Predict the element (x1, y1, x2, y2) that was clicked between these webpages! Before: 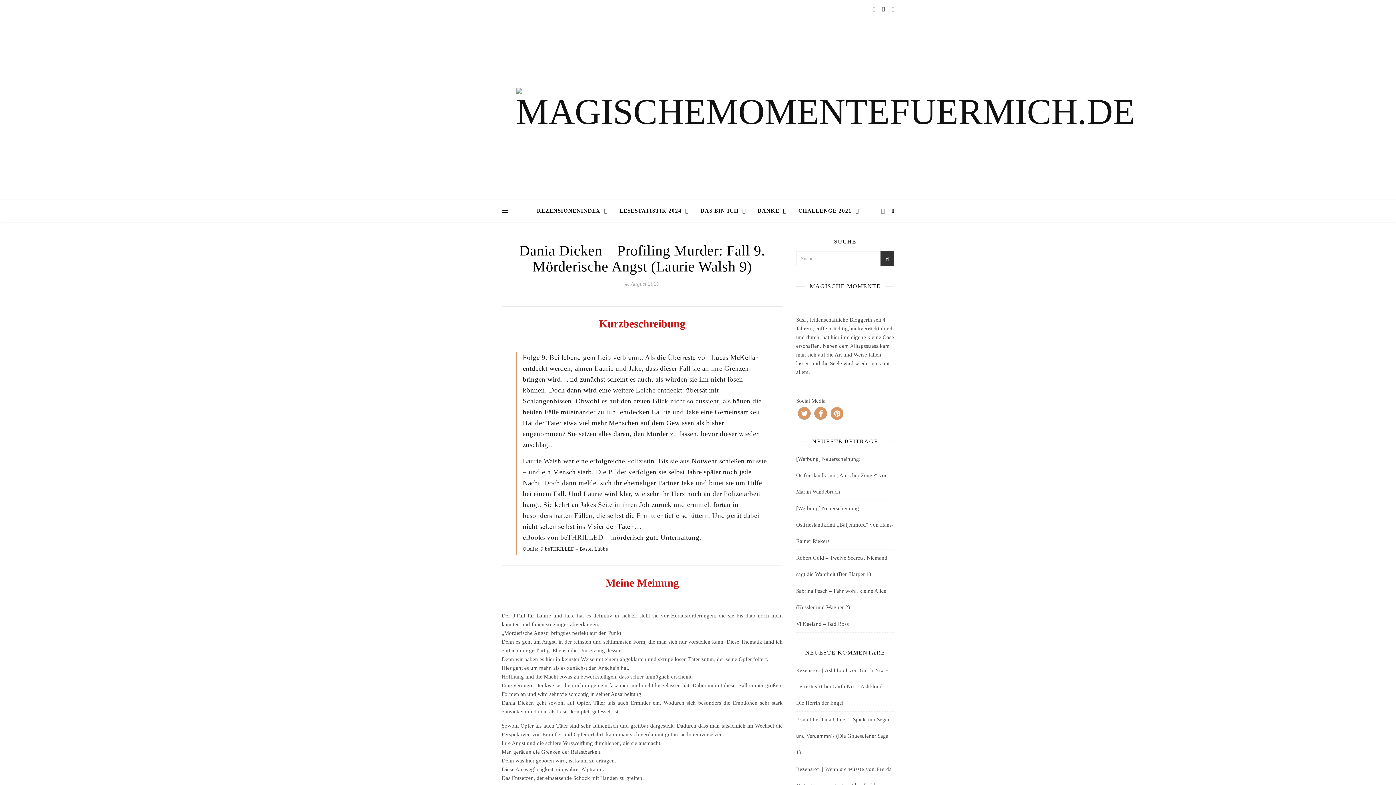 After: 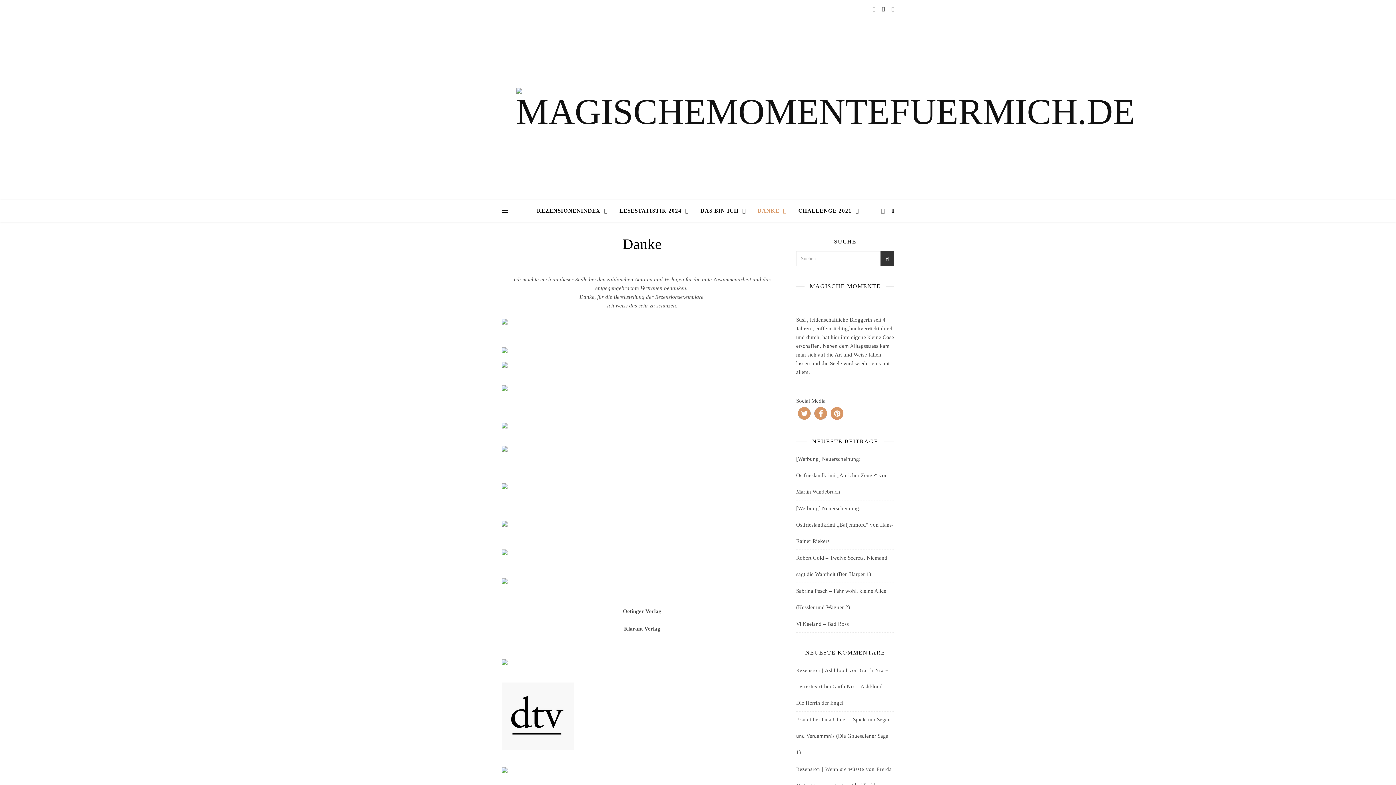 Action: label: DANKE bbox: (752, 200, 792, 221)